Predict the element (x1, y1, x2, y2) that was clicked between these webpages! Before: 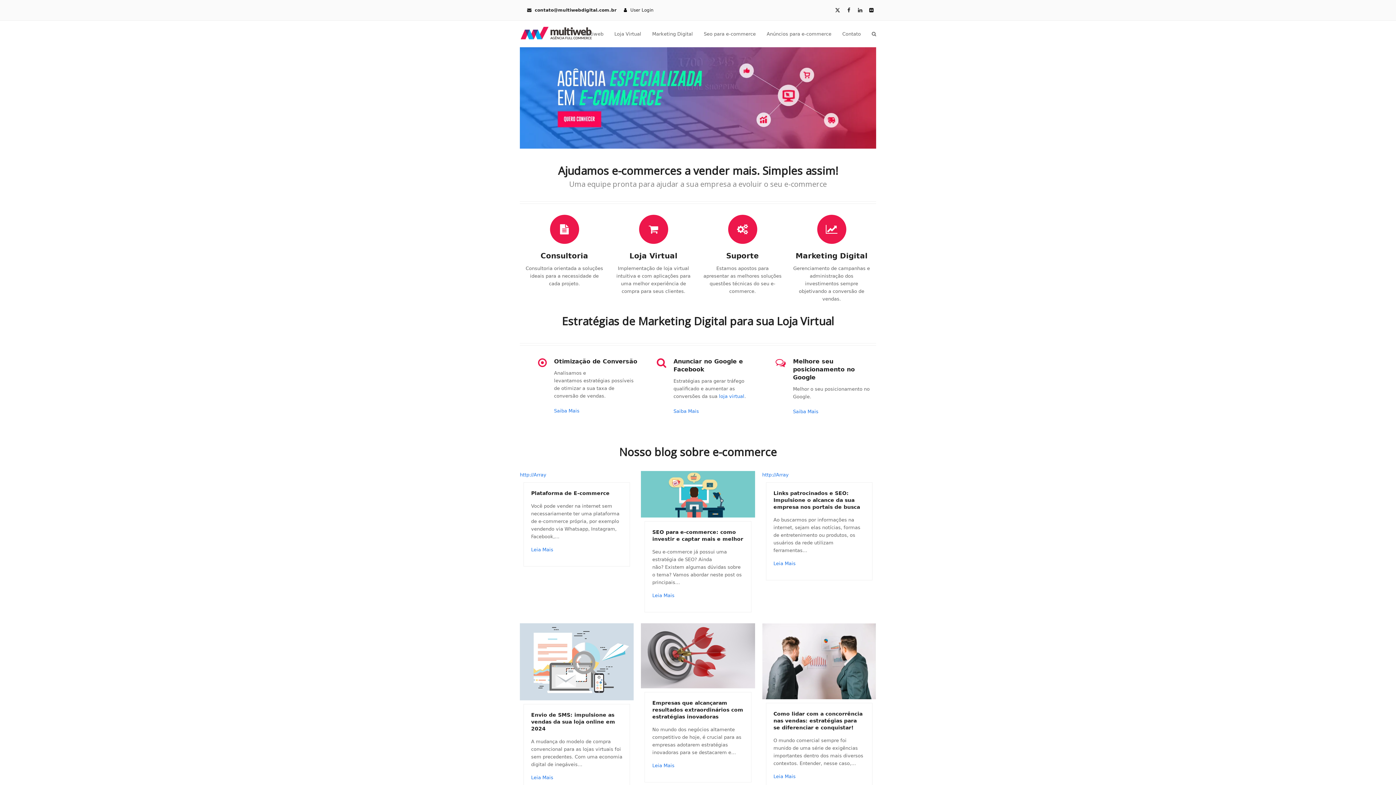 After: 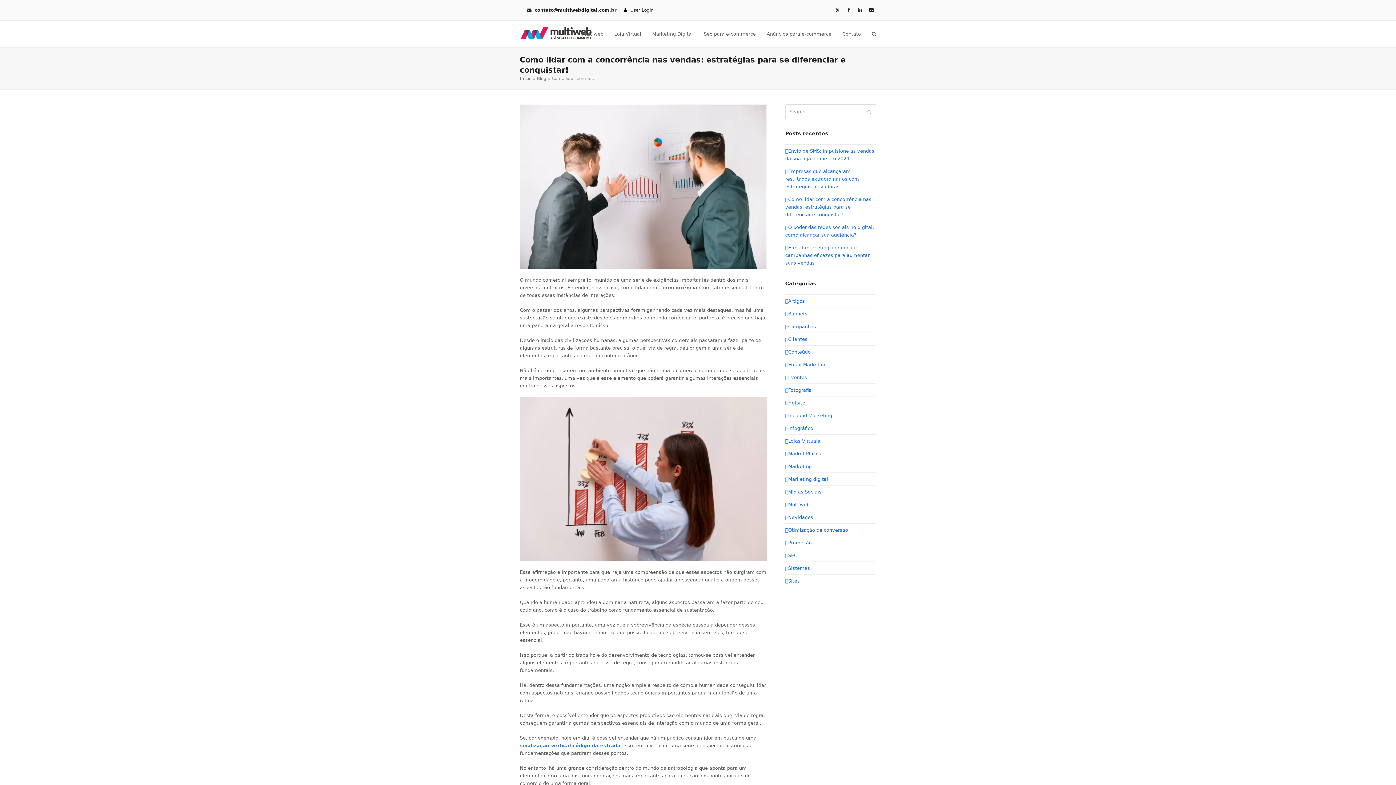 Action: bbox: (773, 711, 862, 730) label: Como lidar com a concorrência nas vendas: estratégias para se diferenciar e conquistar!